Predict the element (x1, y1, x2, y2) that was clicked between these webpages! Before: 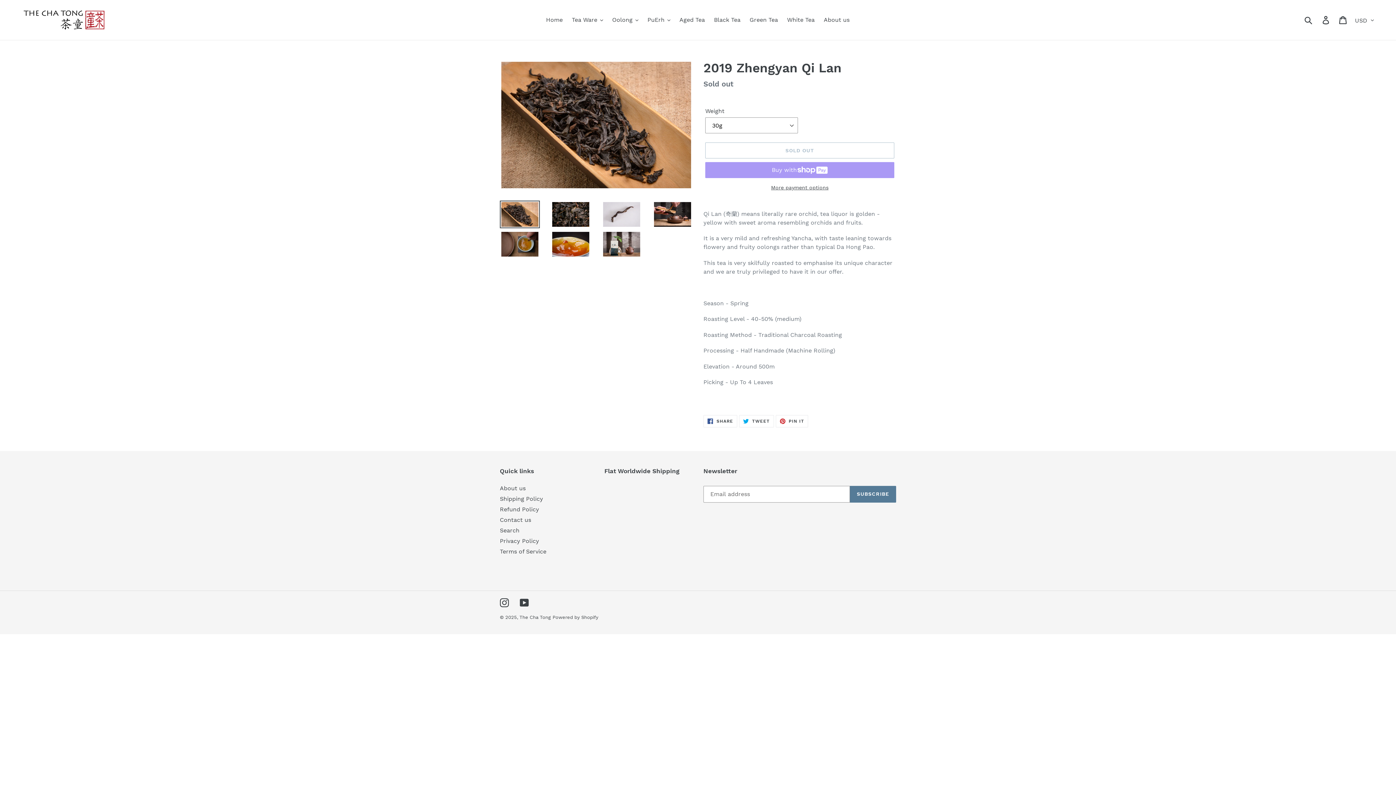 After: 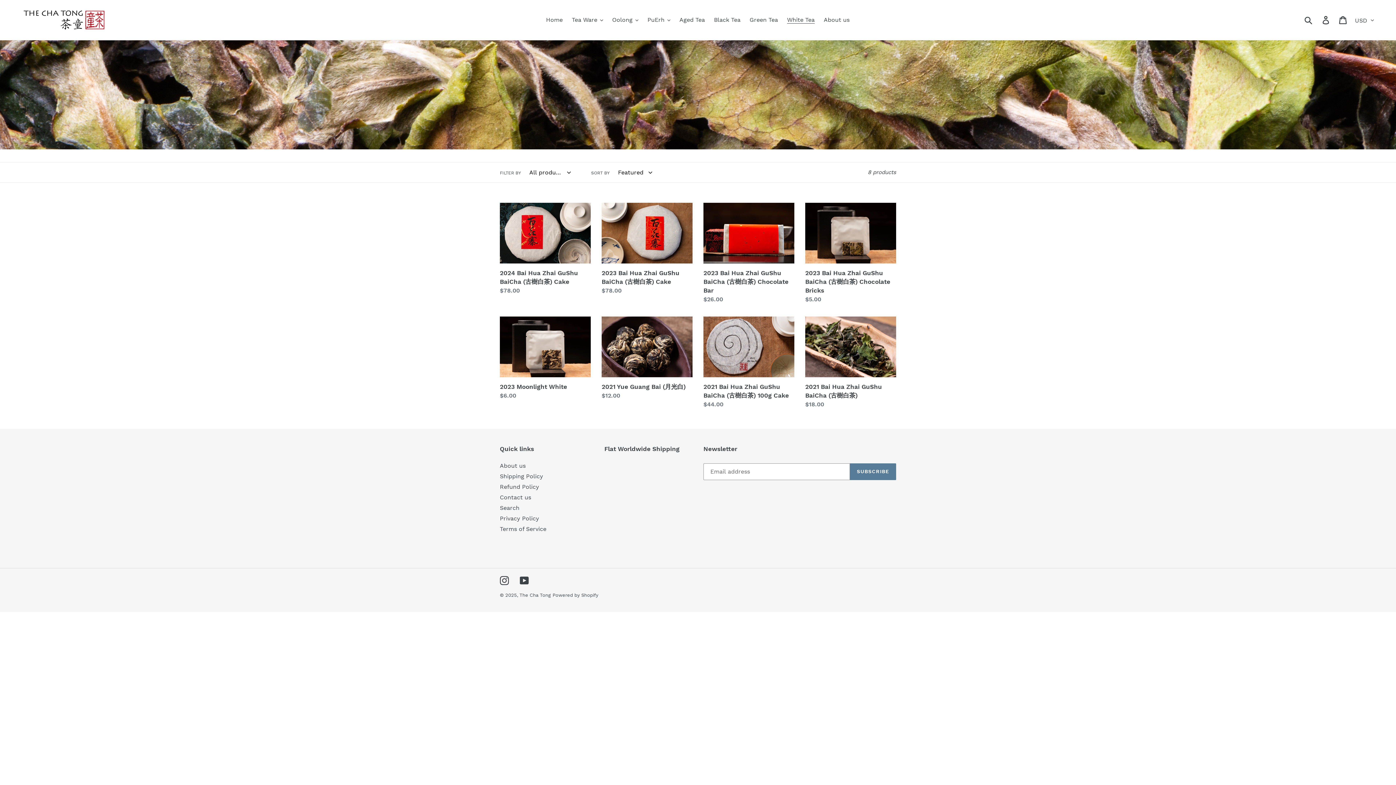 Action: label: White Tea bbox: (783, 14, 818, 25)